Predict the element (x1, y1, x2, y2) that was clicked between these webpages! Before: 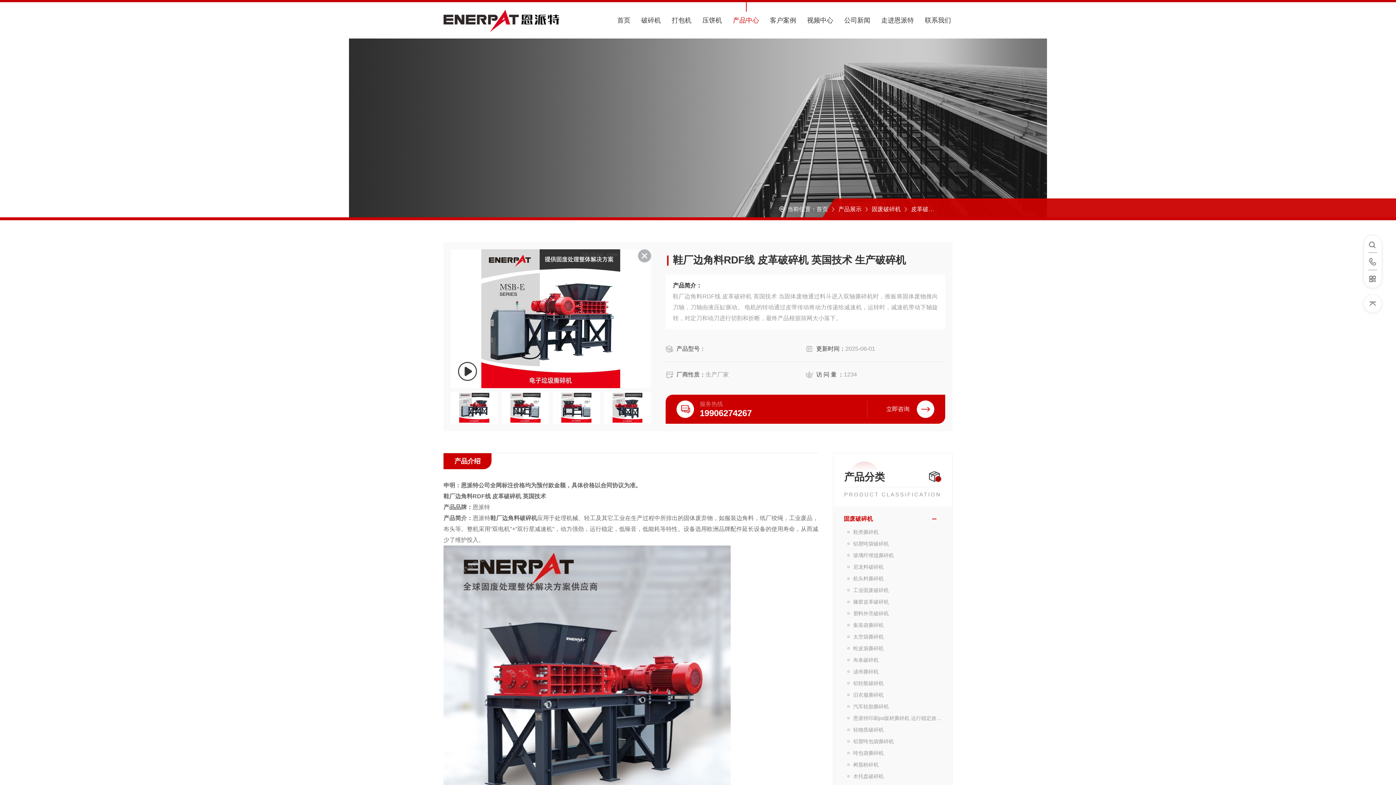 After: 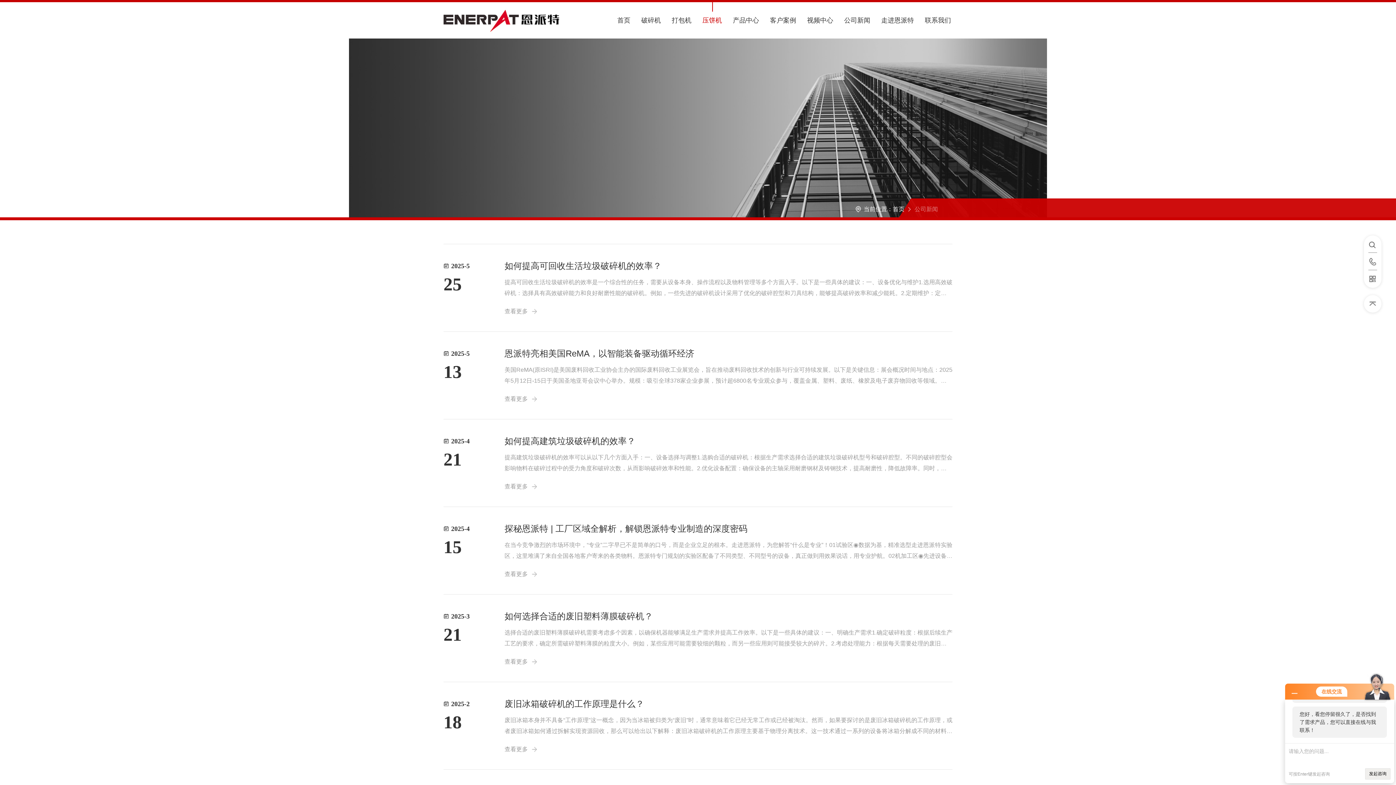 Action: label: 公司新闻 bbox: (844, 13, 870, 26)